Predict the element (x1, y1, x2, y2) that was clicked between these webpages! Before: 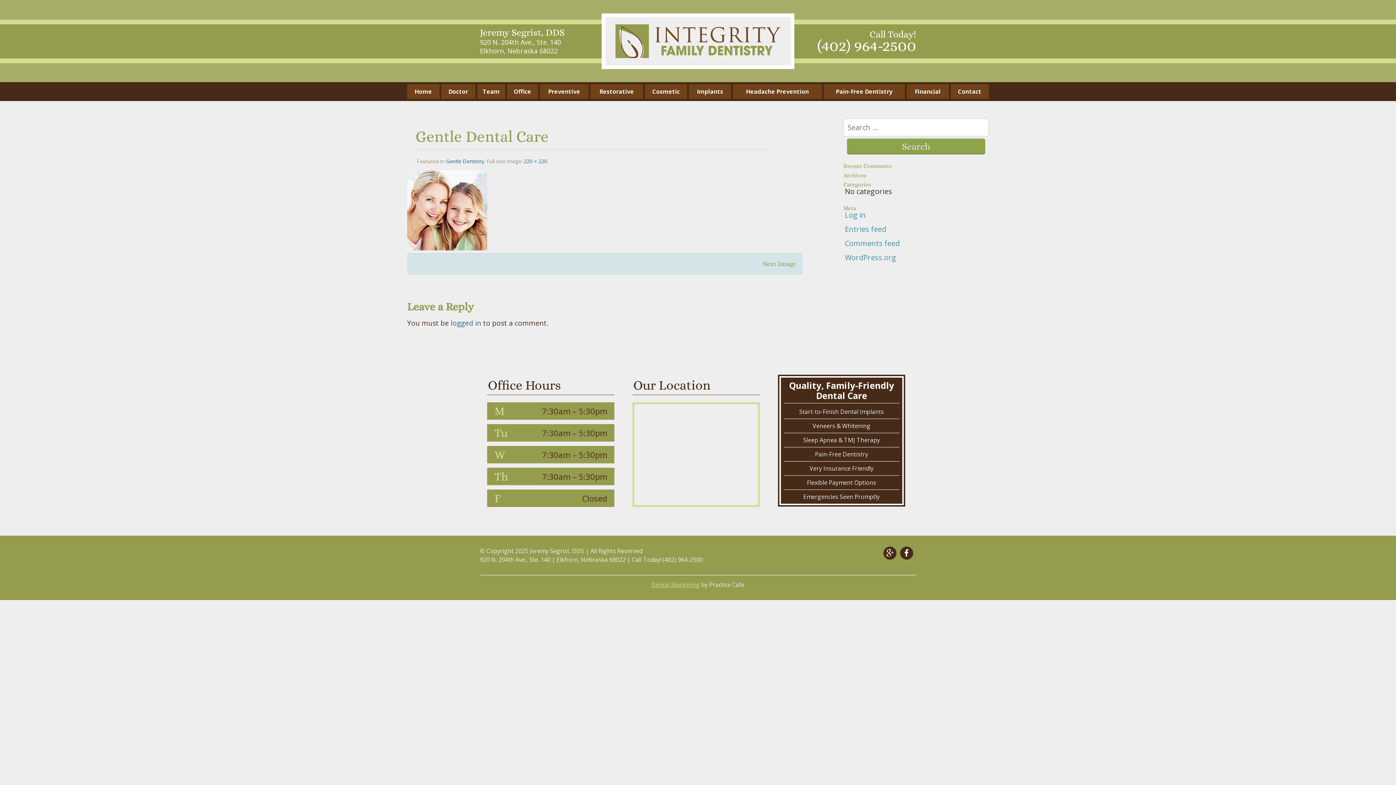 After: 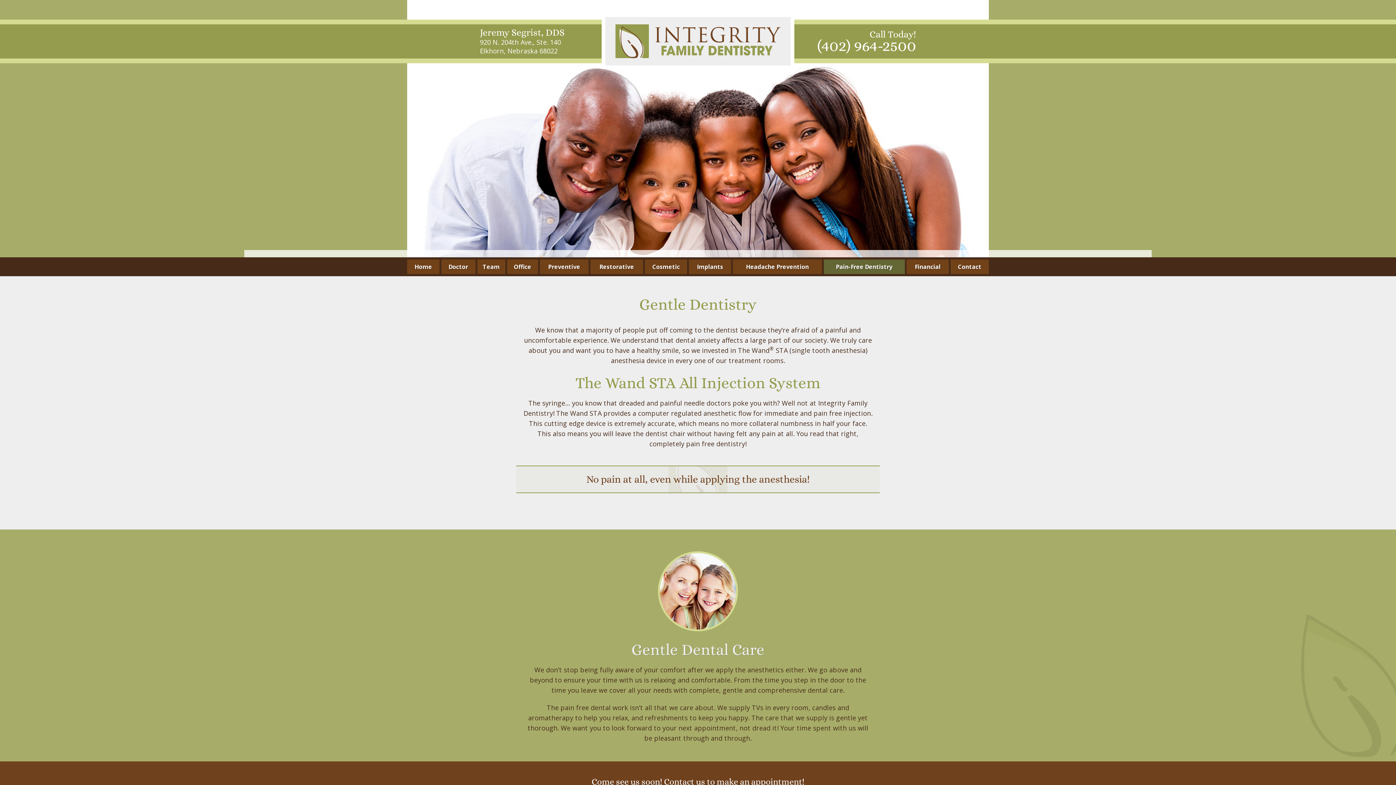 Action: bbox: (446, 157, 484, 164) label: Gentle Dentistry